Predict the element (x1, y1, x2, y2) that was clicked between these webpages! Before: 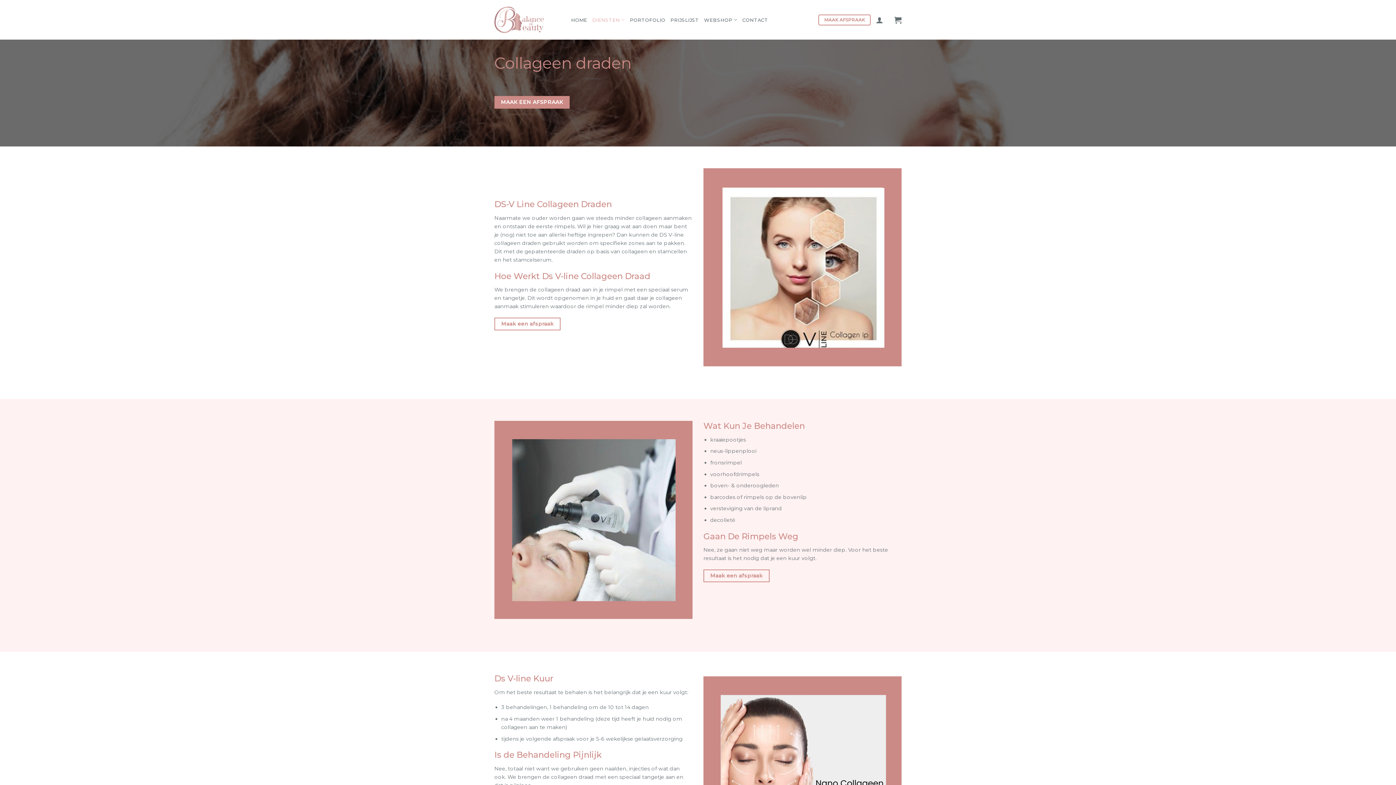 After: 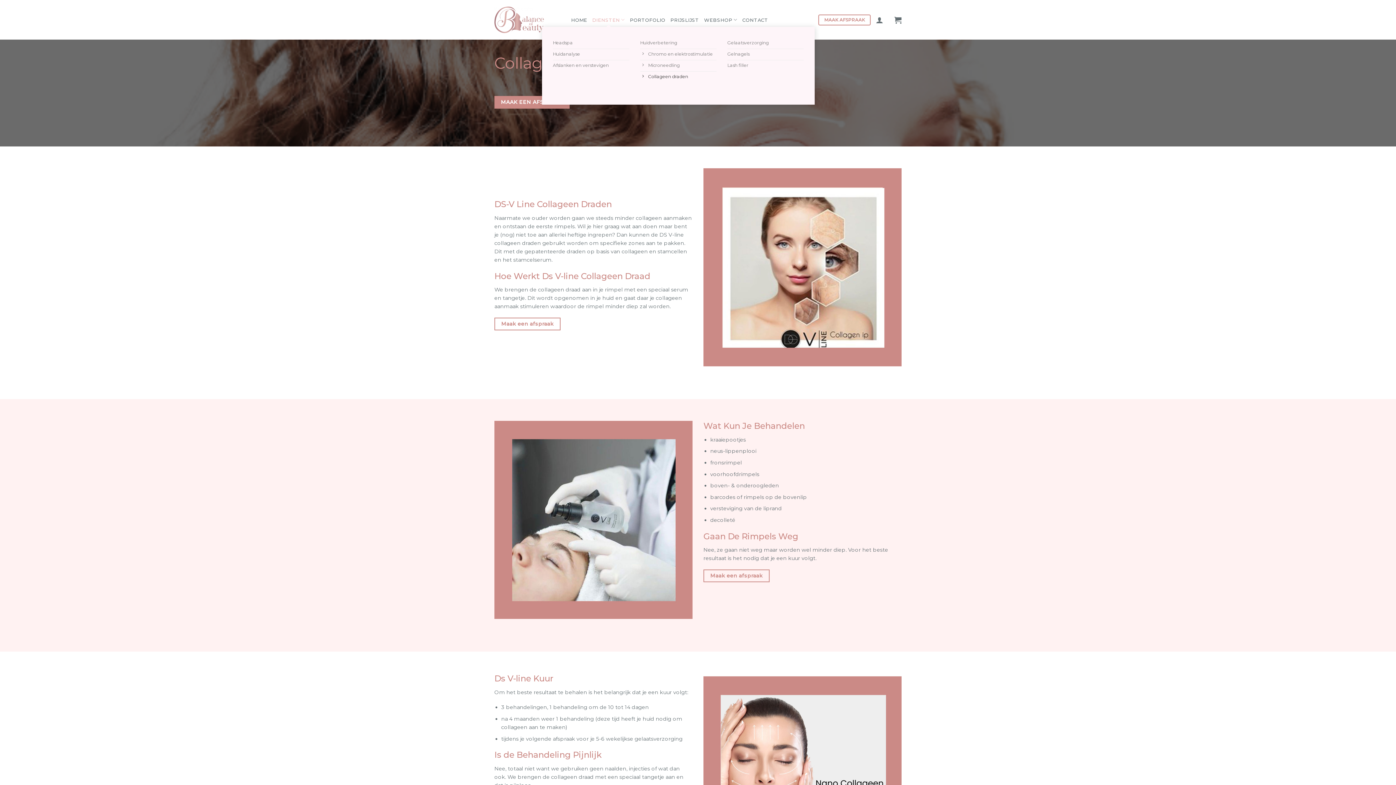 Action: label: DIENSTEN bbox: (592, 12, 624, 26)